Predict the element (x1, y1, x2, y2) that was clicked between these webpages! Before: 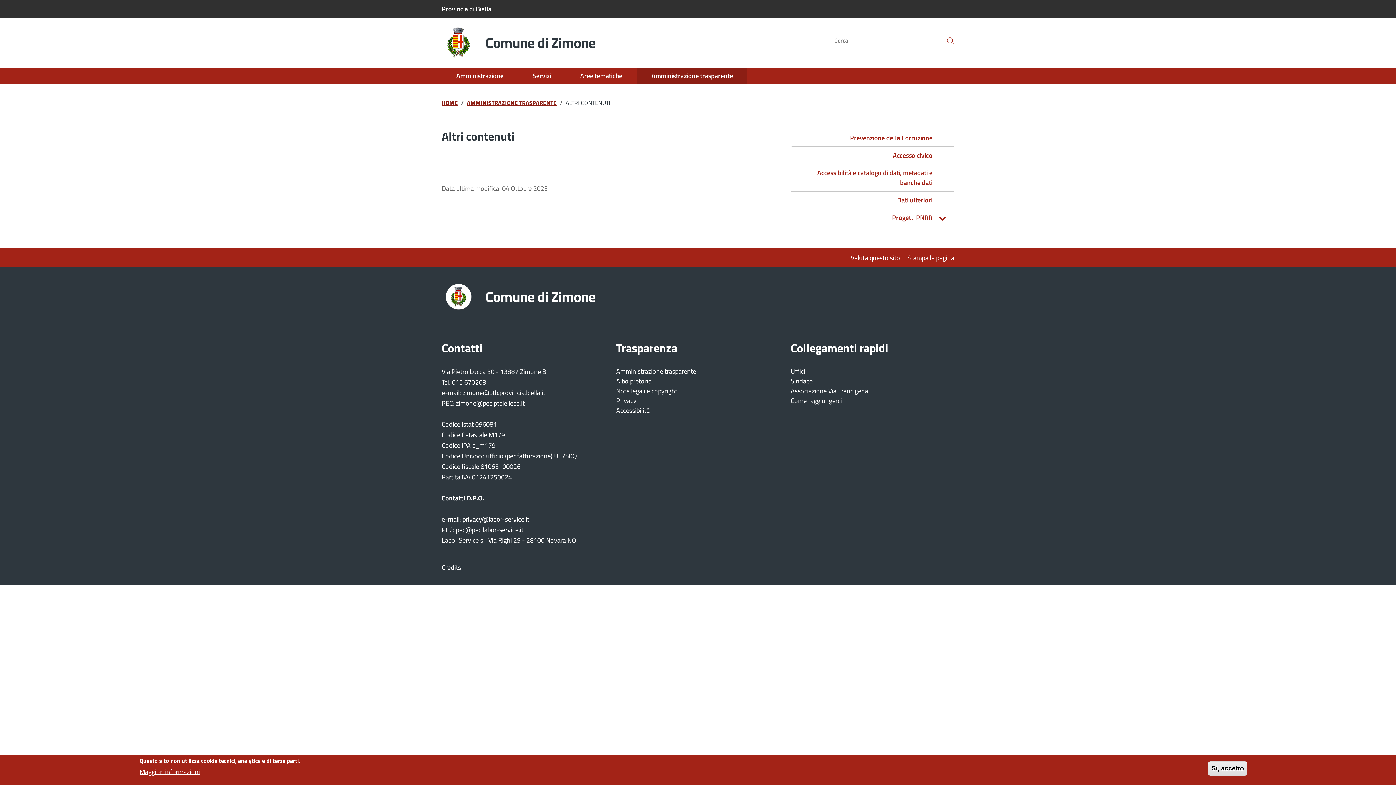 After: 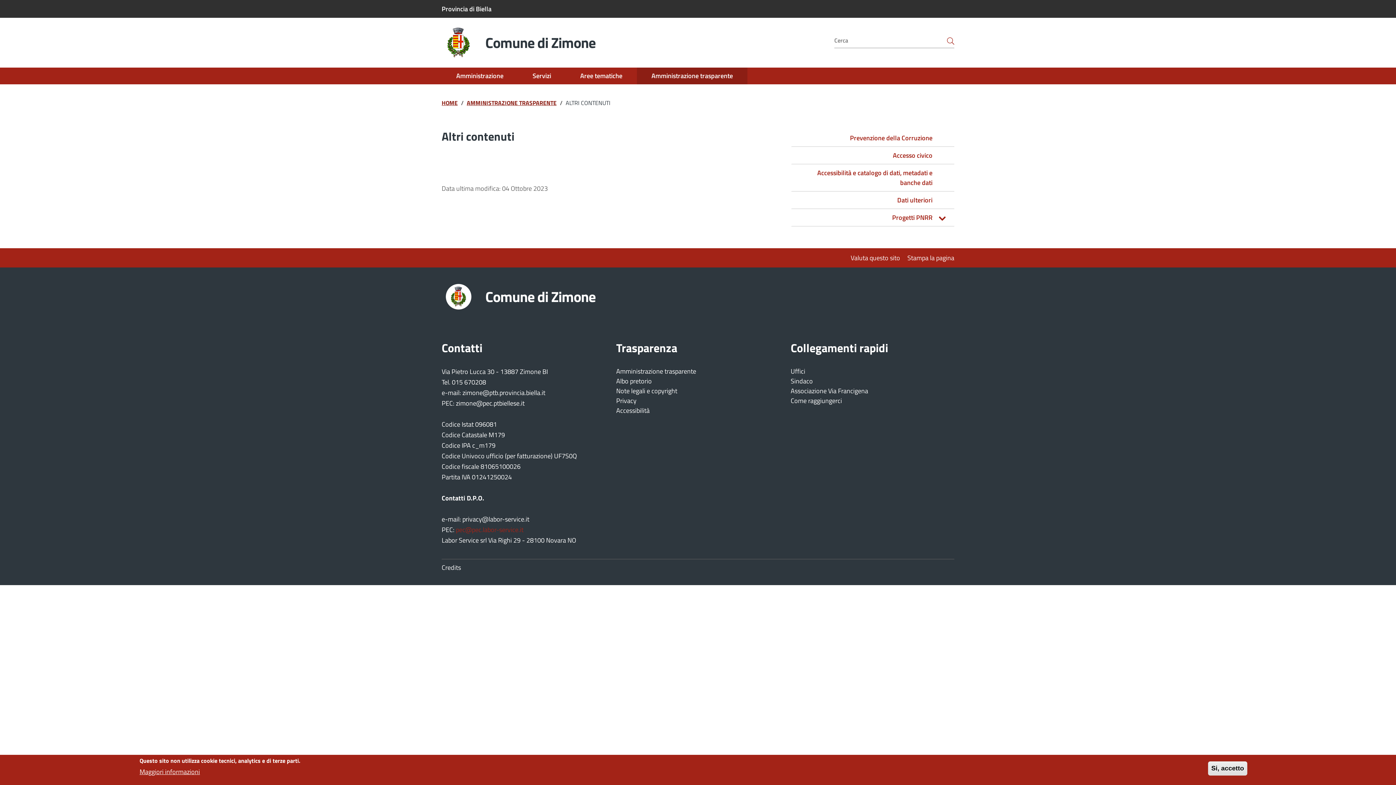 Action: bbox: (456, 525, 523, 534) label: pec@pec.labor-service.it